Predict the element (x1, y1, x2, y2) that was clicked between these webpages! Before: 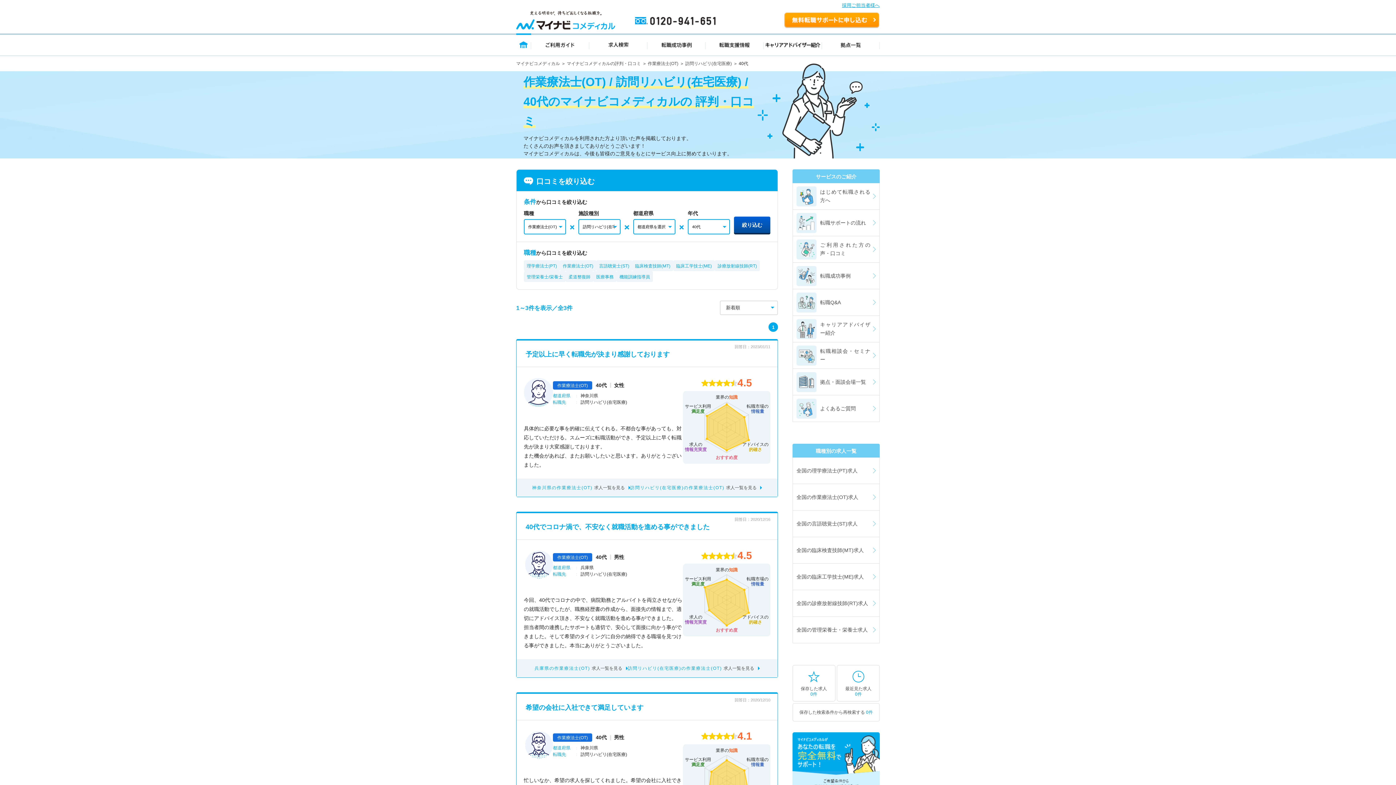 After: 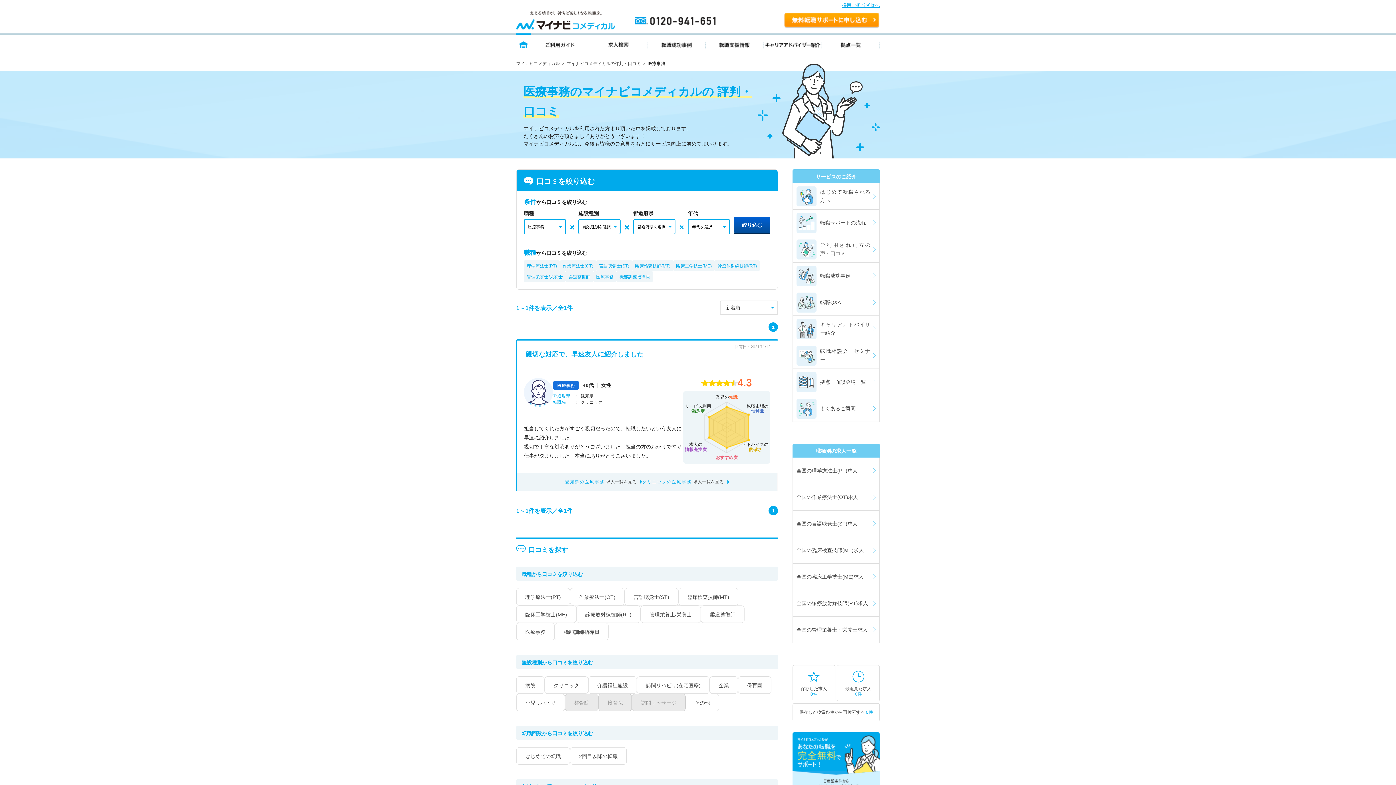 Action: bbox: (593, 271, 616, 282) label: 医療事務